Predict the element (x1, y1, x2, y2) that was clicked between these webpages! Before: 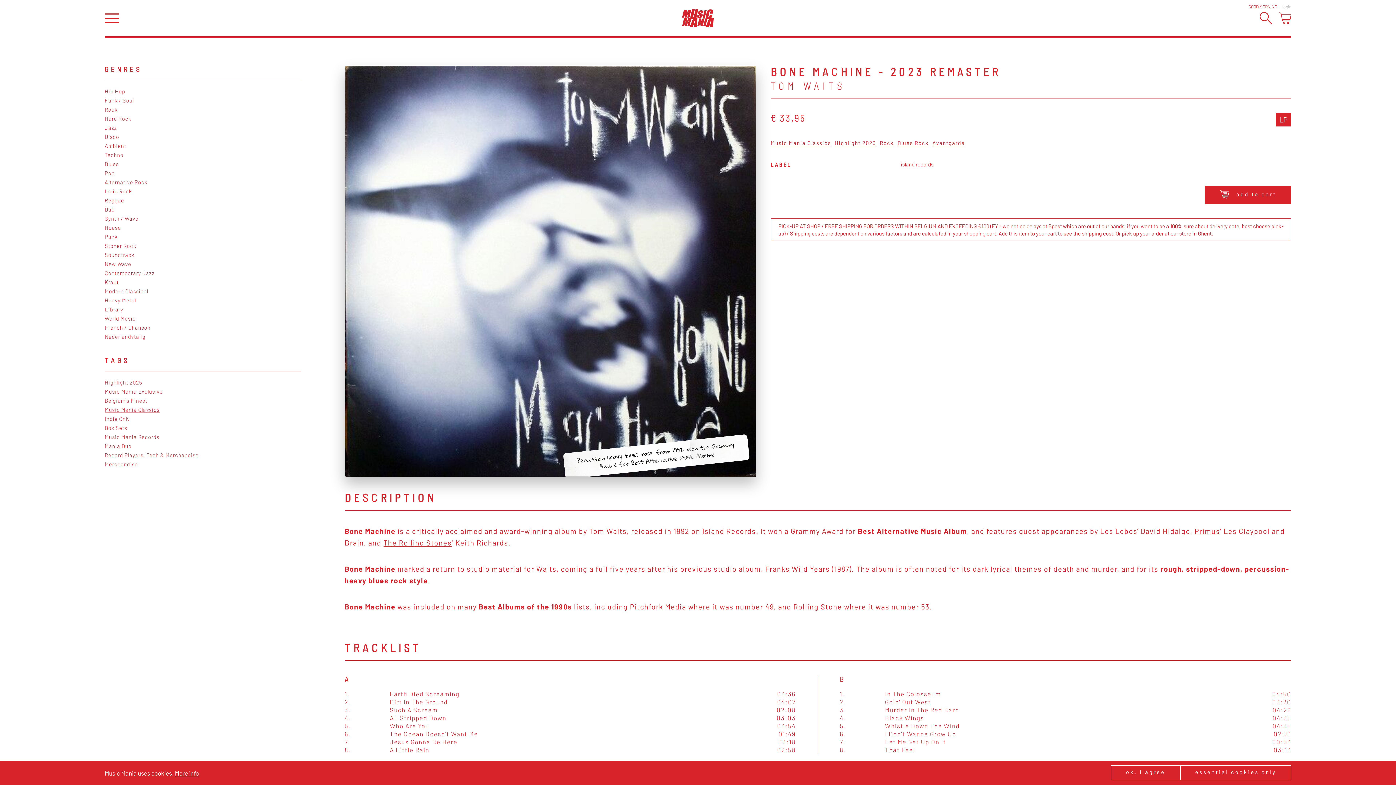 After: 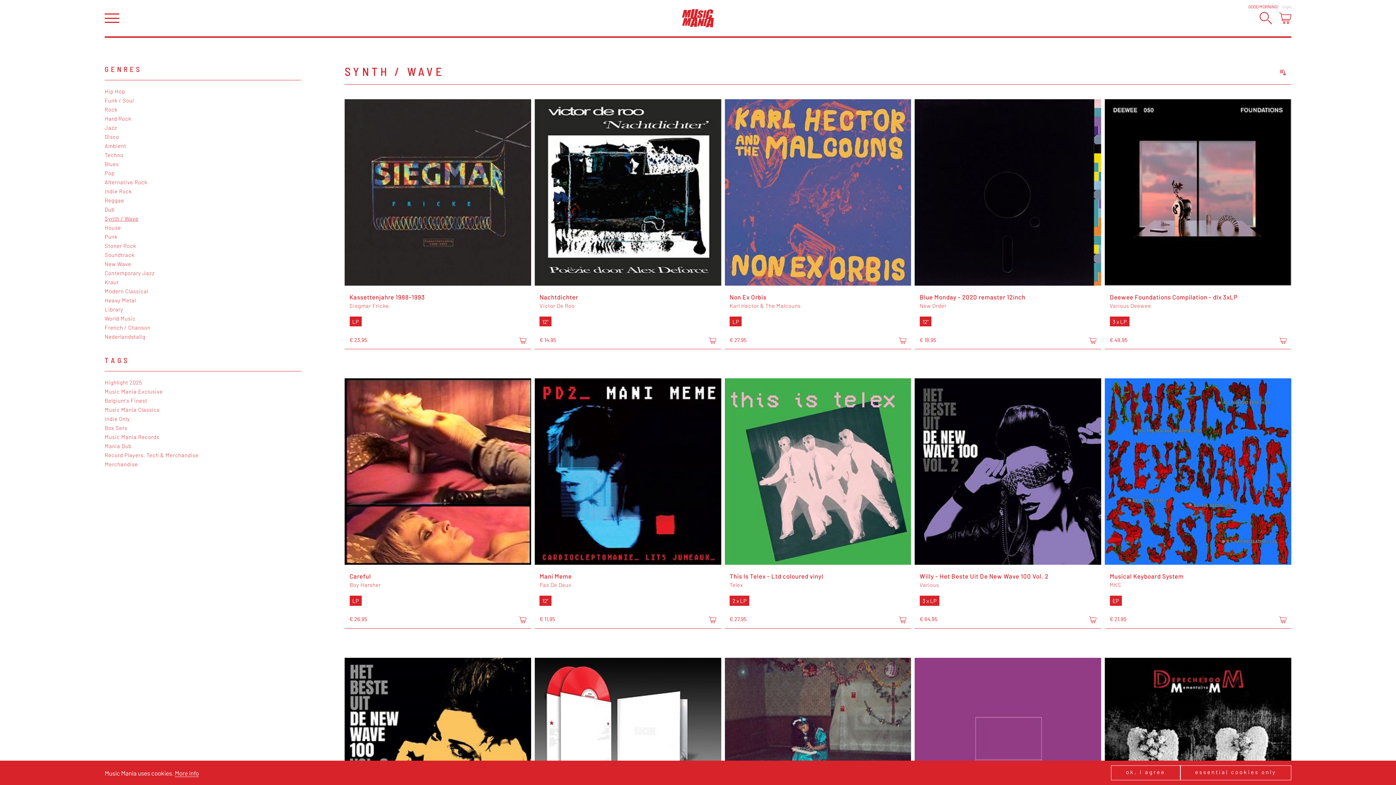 Action: bbox: (104, 214, 301, 222) label: Synth / Wave